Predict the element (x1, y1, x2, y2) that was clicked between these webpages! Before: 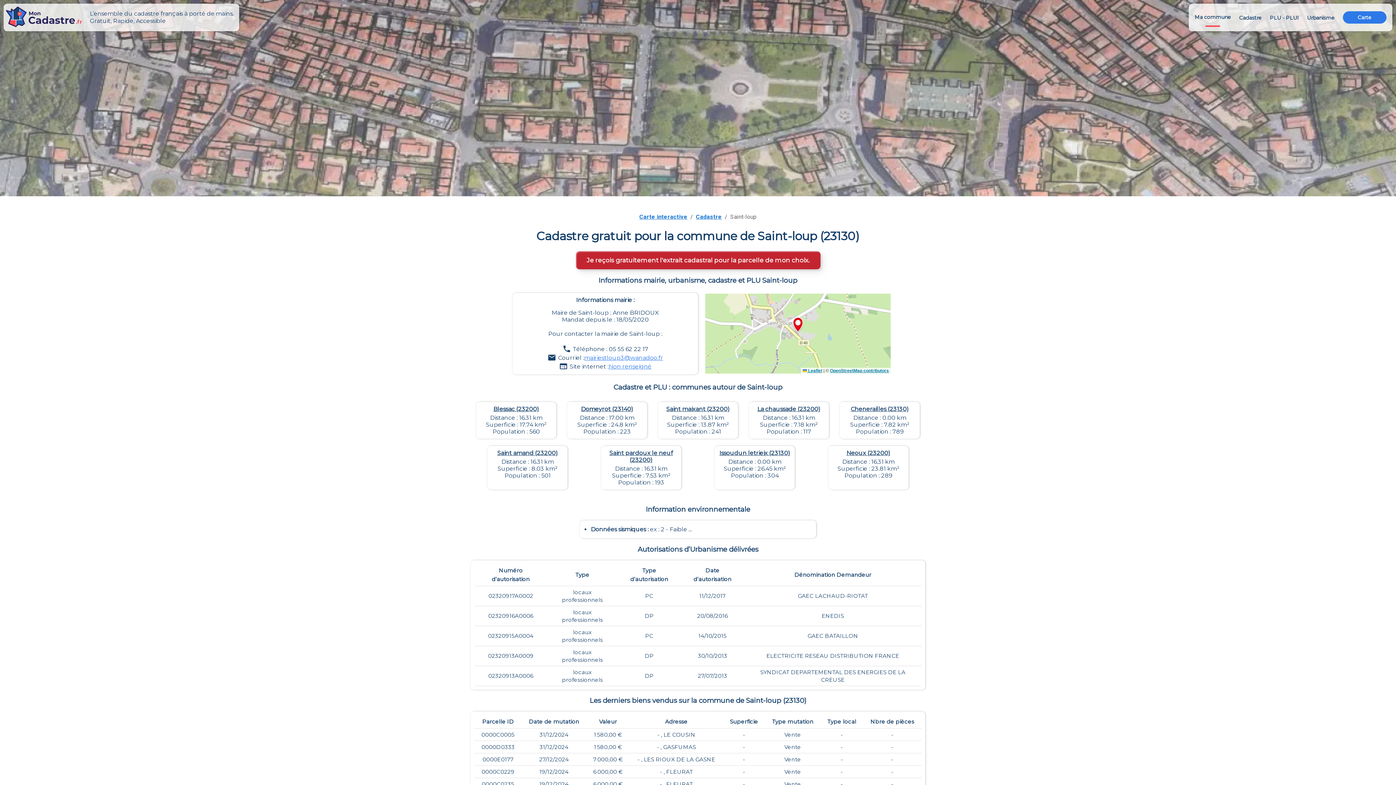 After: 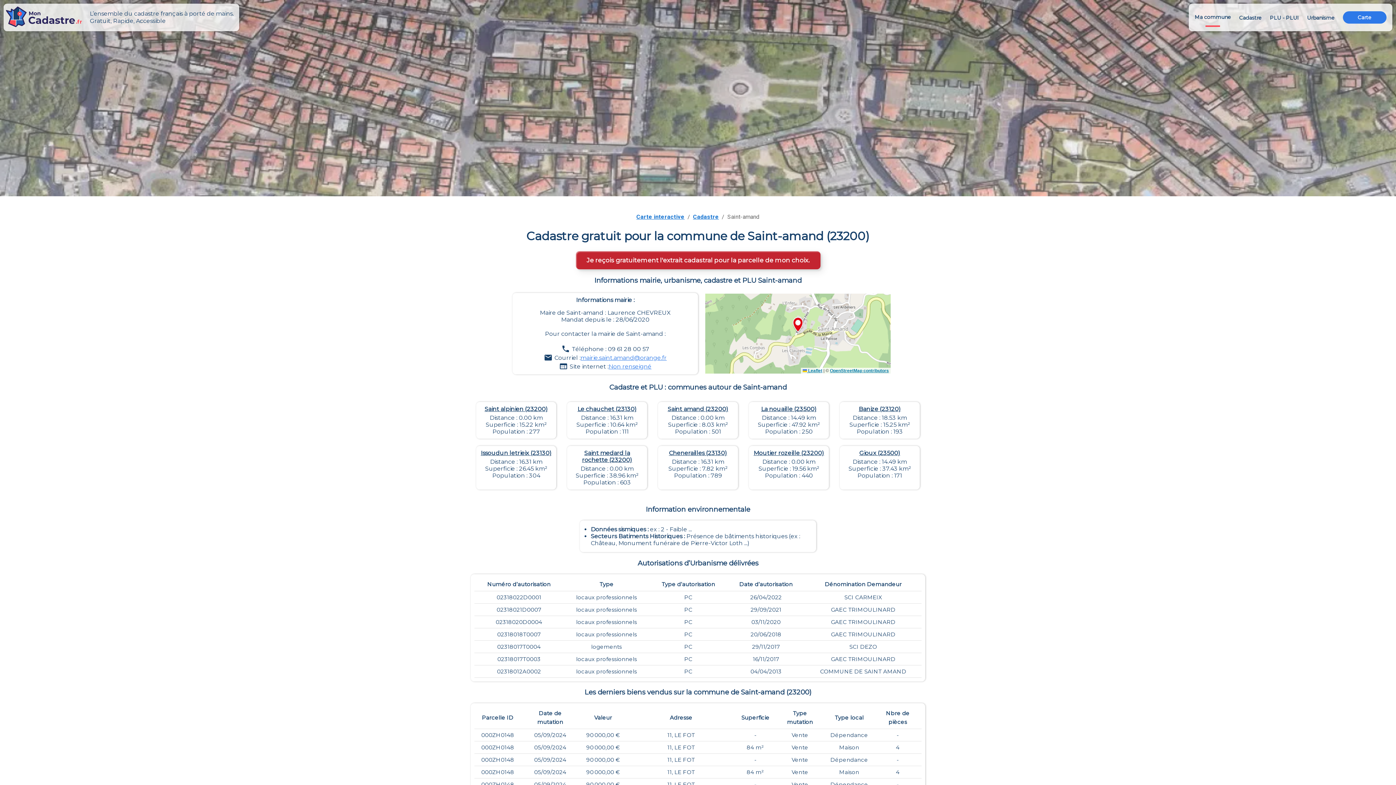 Action: label: Saint amand (23200) bbox: (491, 449, 564, 456)